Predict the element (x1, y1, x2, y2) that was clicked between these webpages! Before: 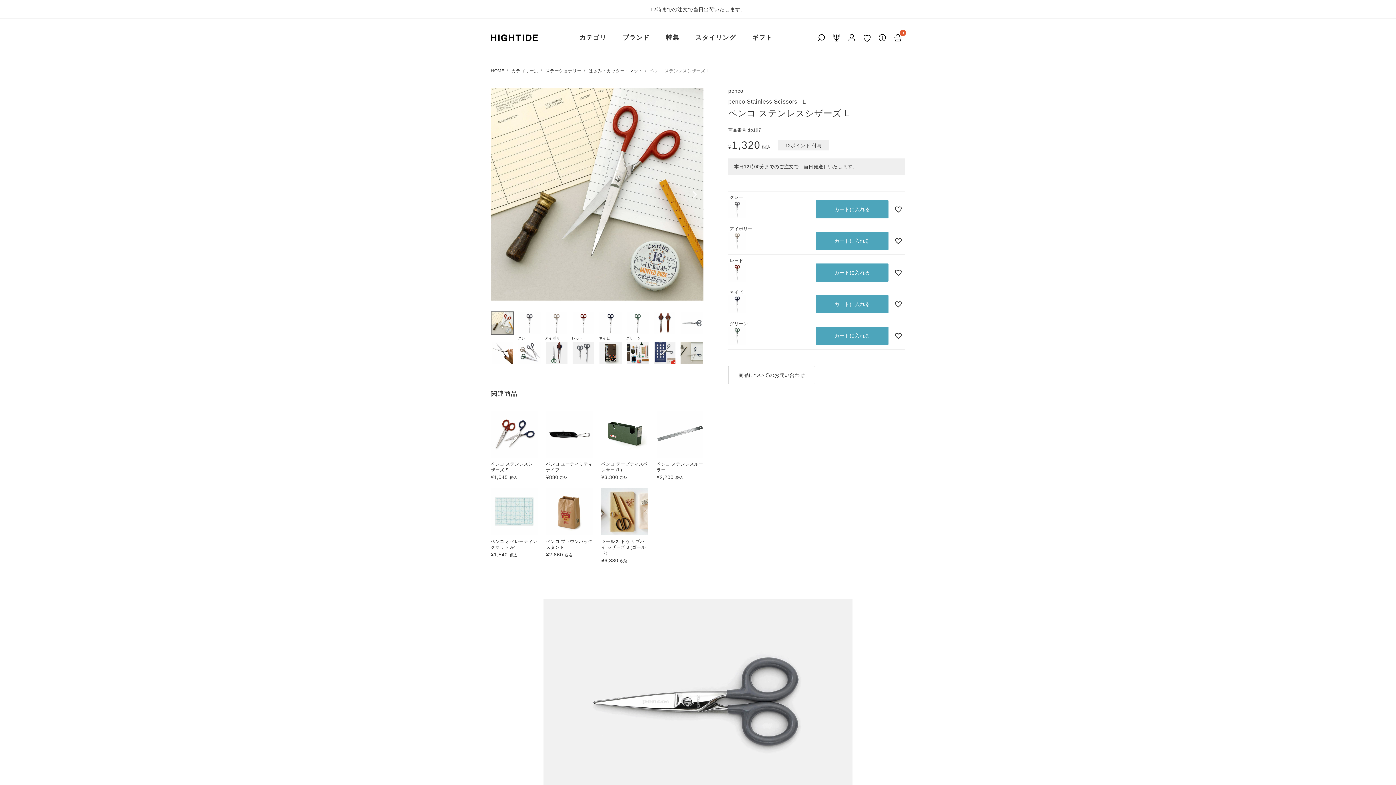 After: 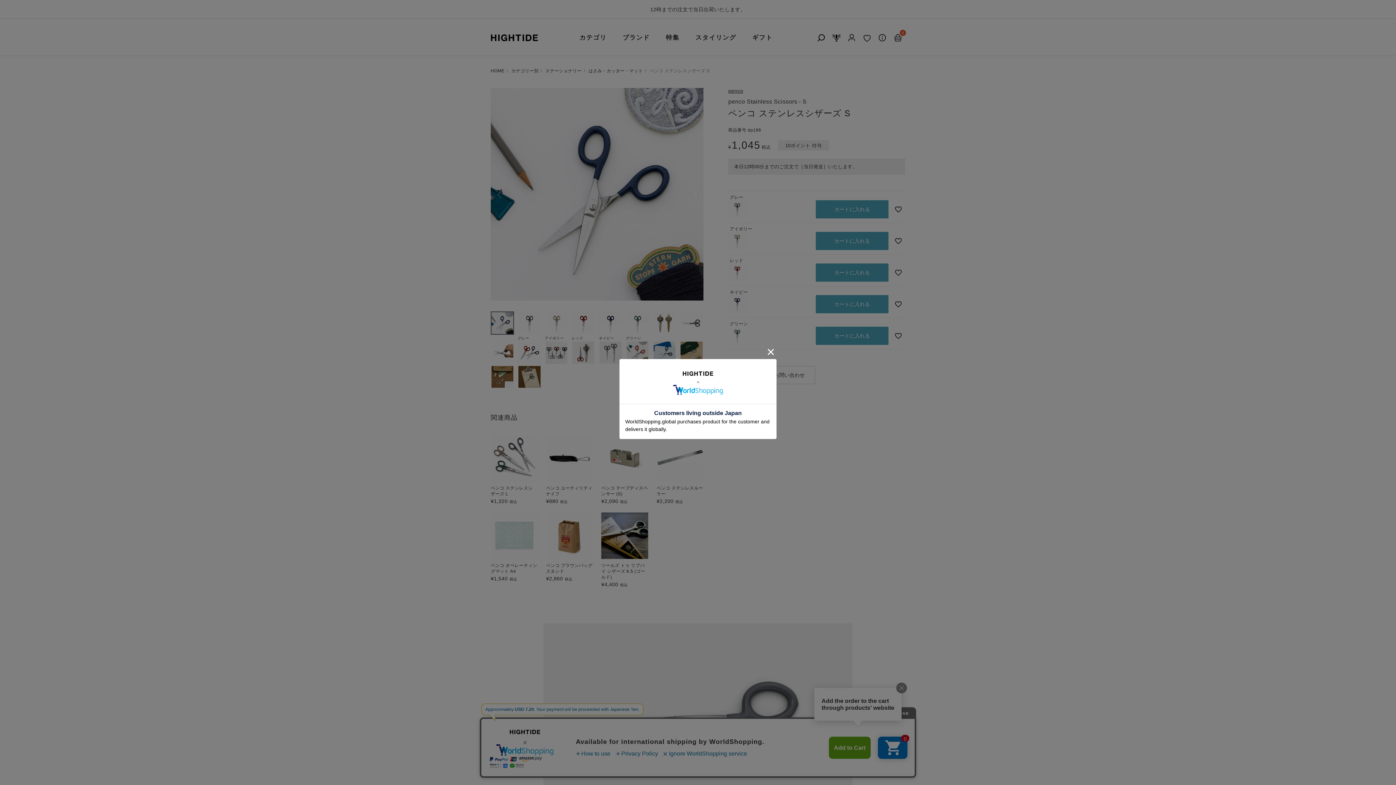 Action: bbox: (490, 410, 537, 457)